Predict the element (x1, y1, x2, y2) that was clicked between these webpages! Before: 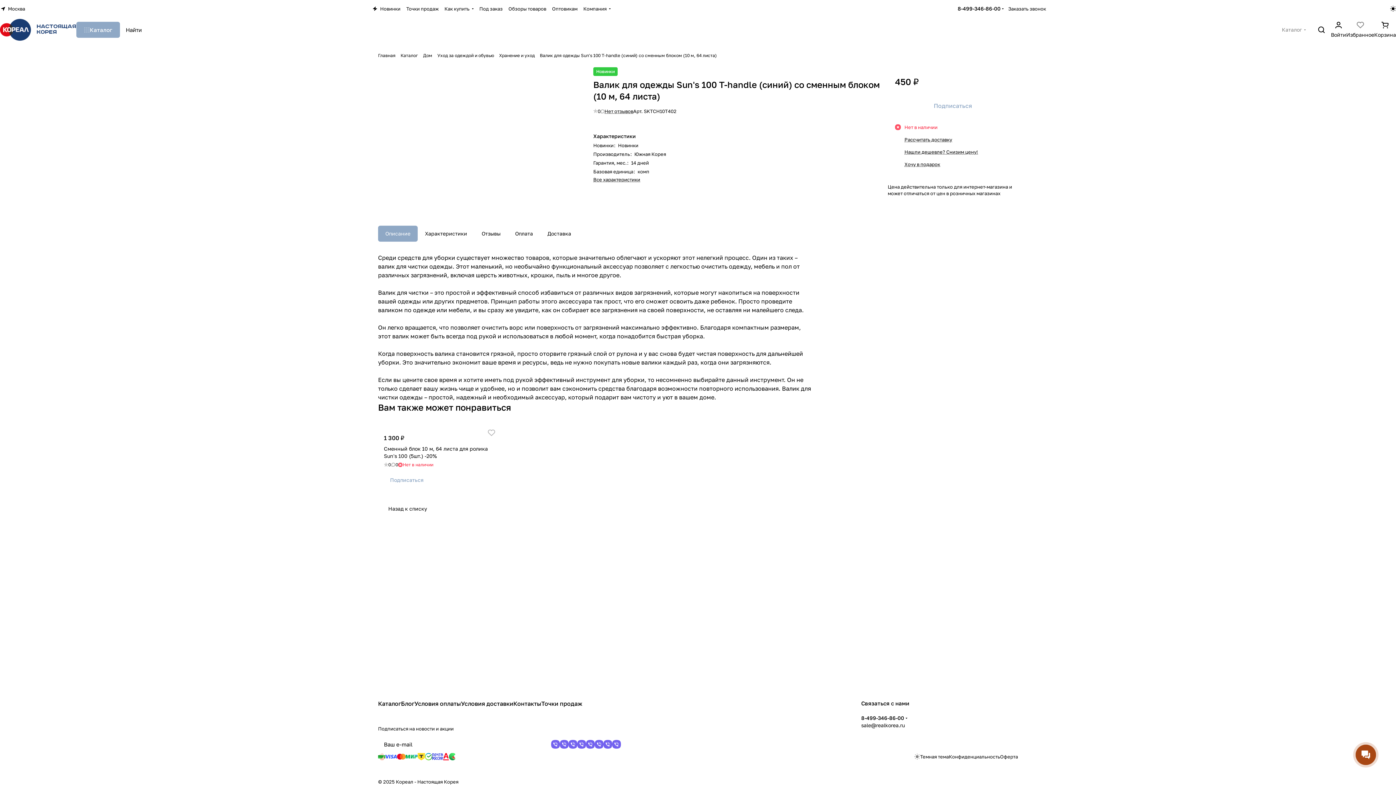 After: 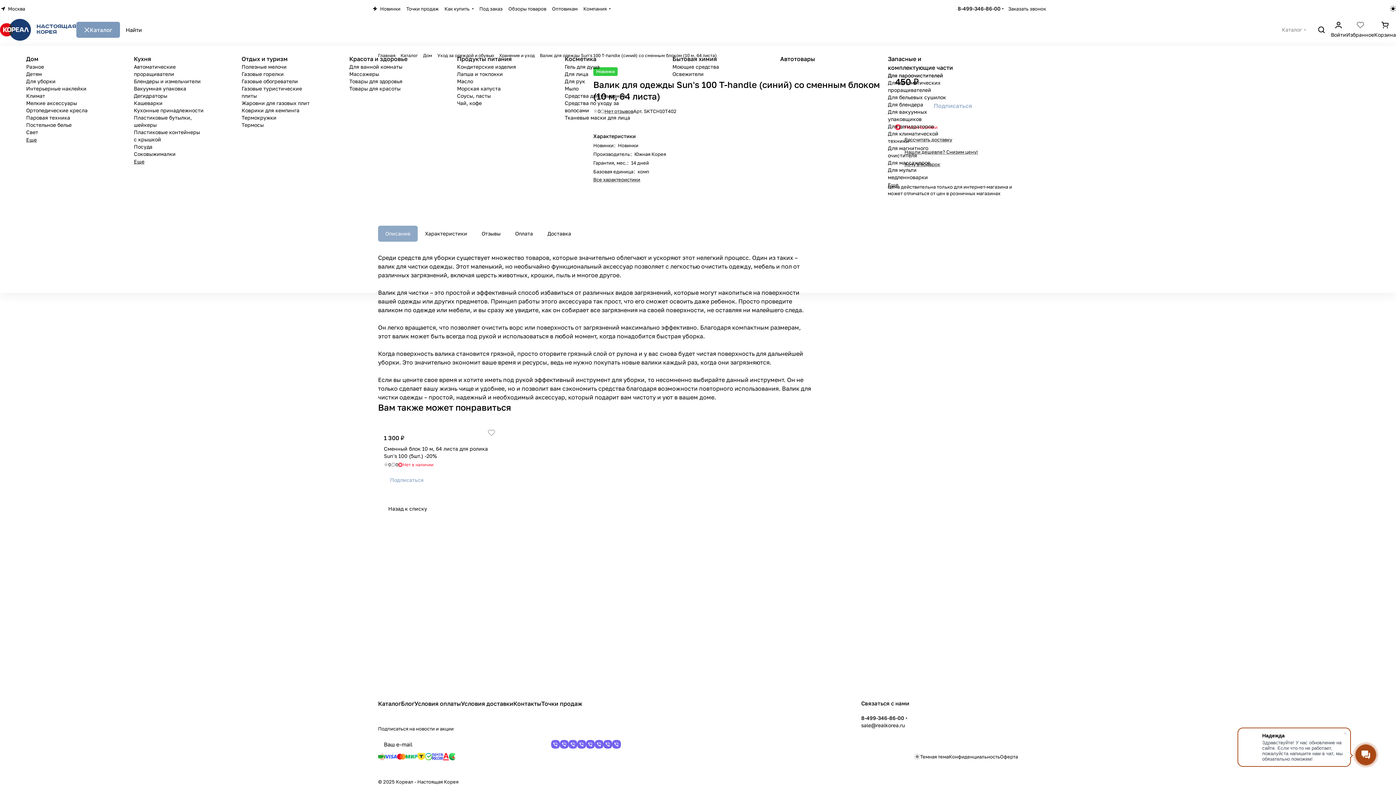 Action: label: Каталог bbox: (76, 21, 120, 37)